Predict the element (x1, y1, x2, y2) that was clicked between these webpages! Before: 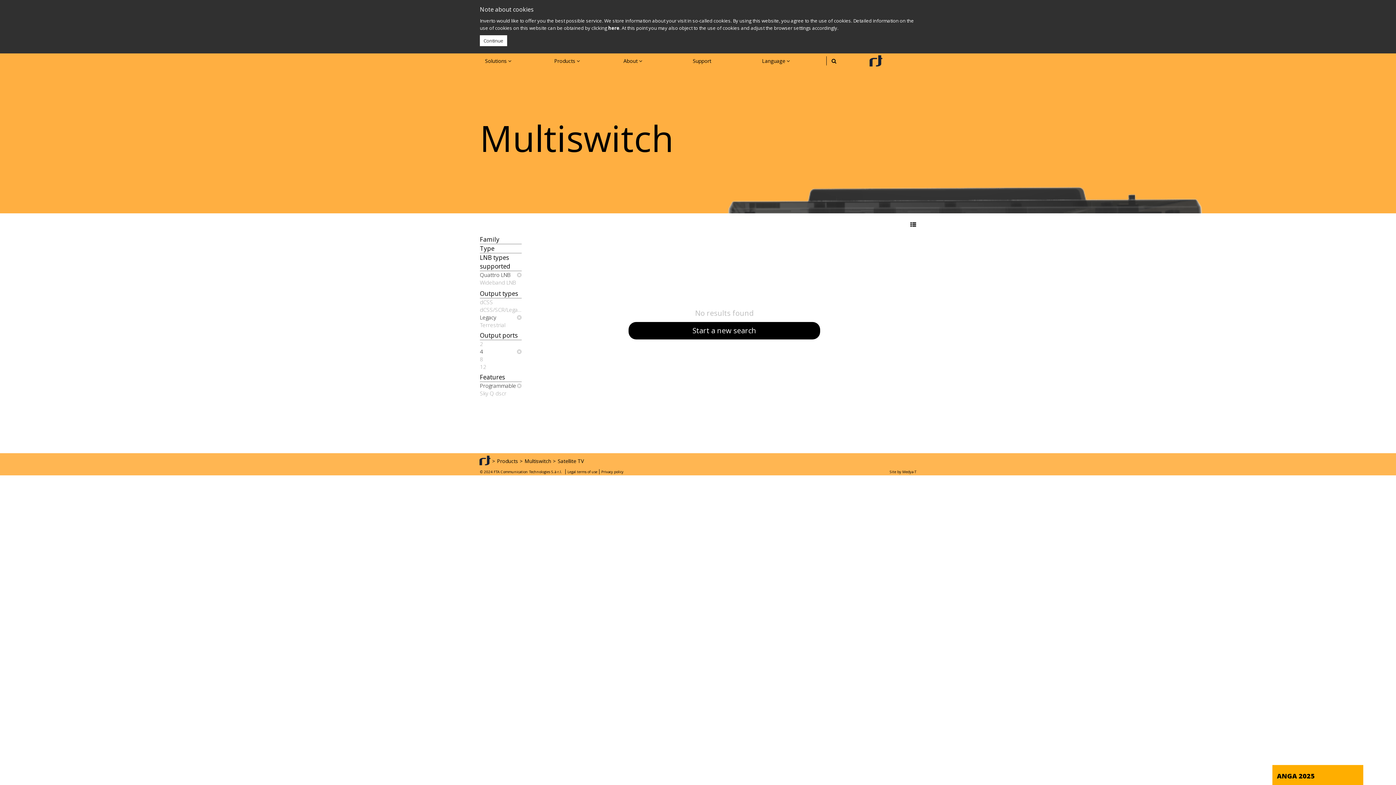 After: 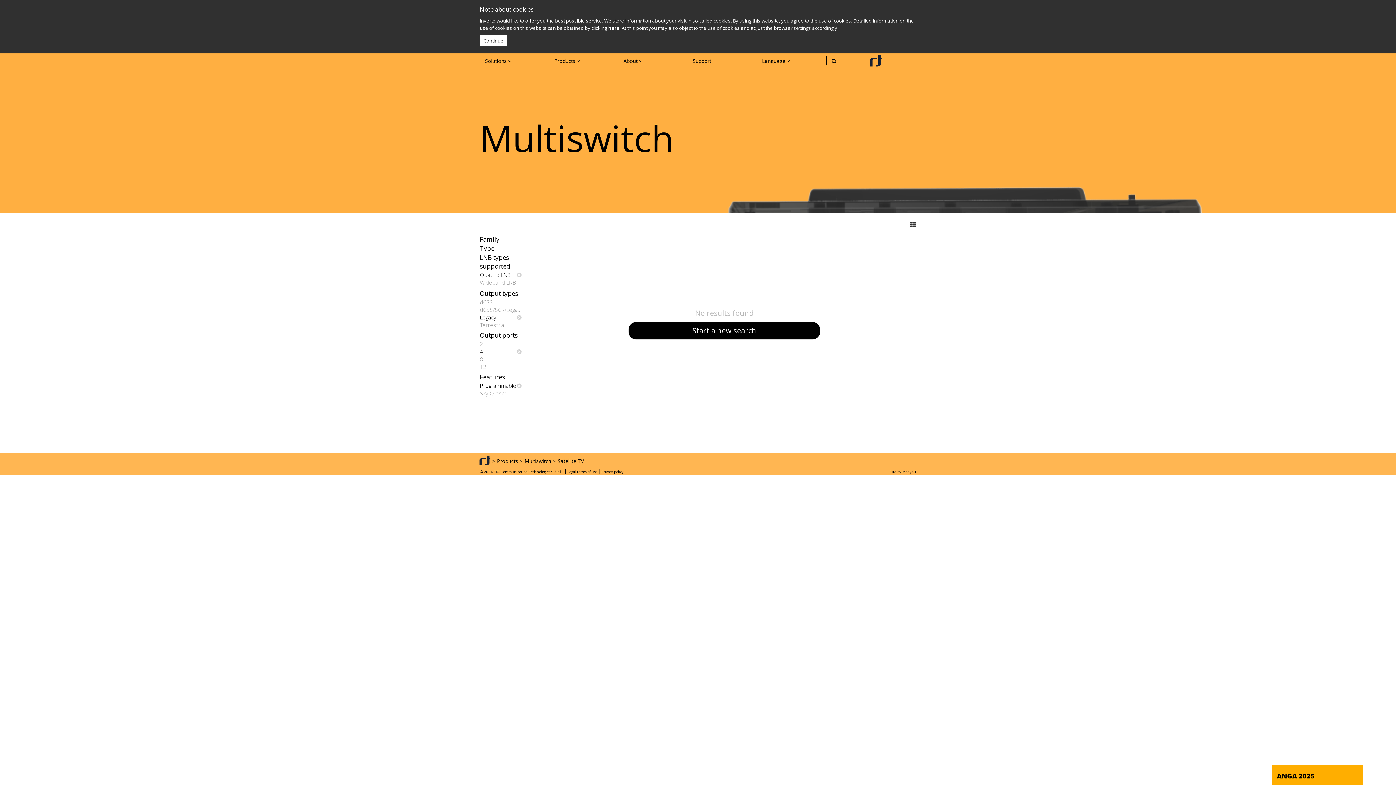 Action: bbox: (757, 53, 826, 68) label: Language 